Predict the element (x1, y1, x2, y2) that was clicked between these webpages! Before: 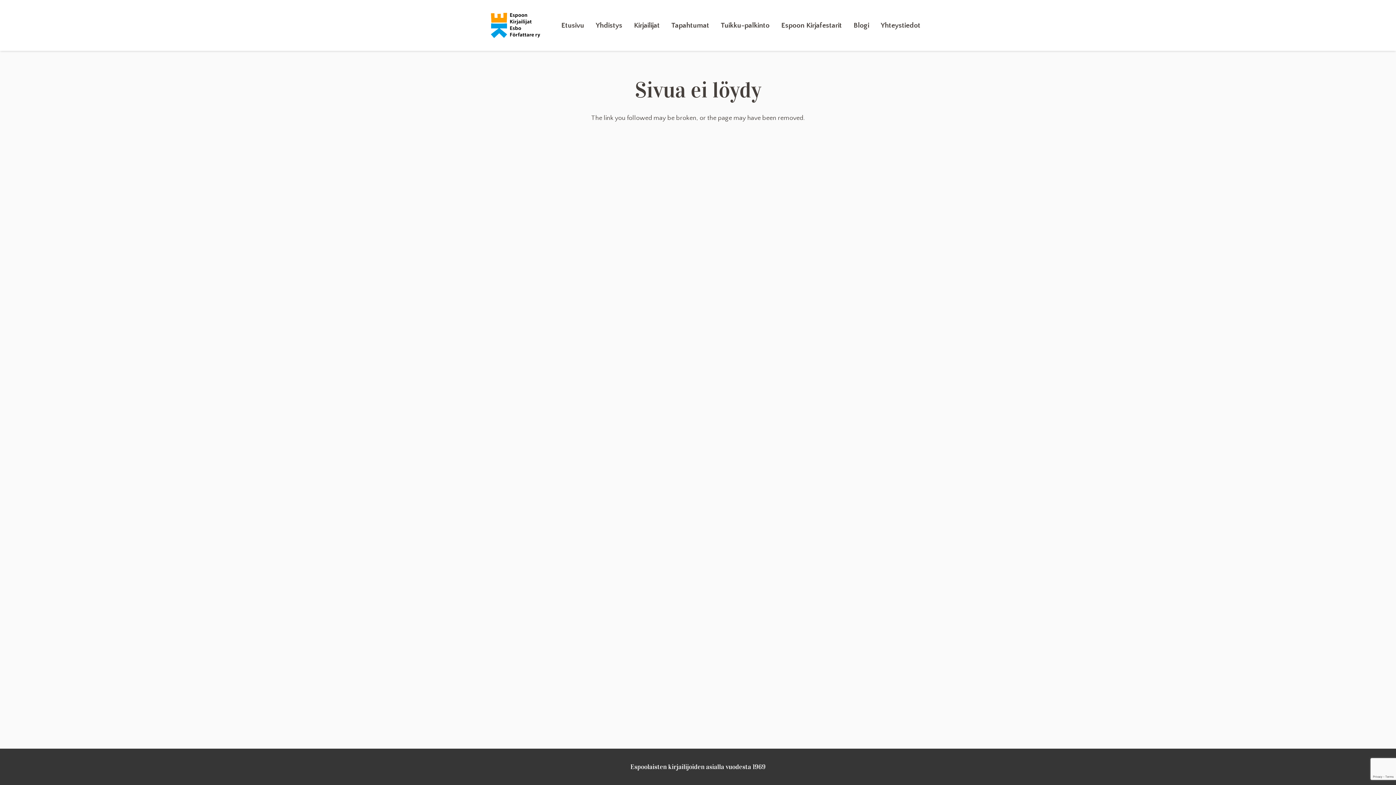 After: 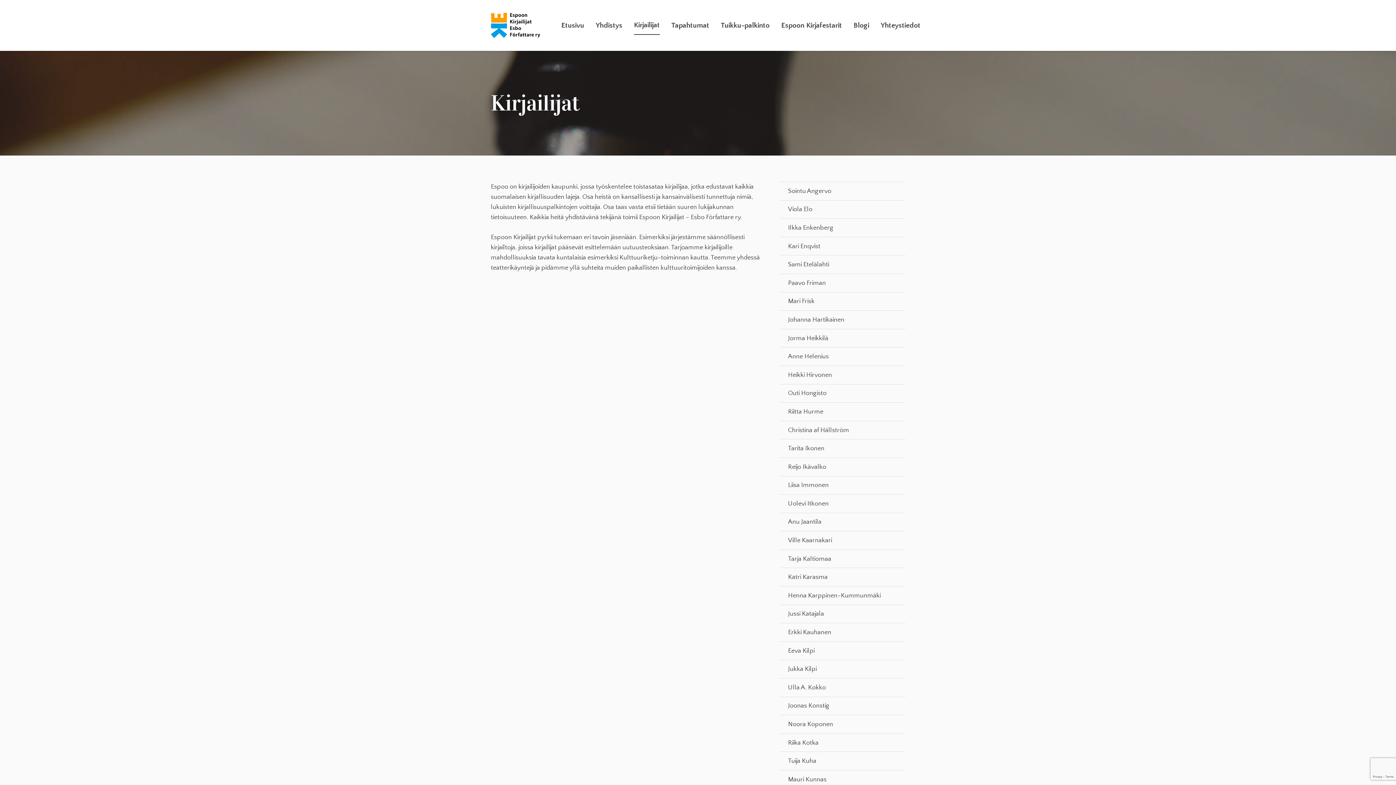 Action: label: Kirjailijat bbox: (628, 16, 665, 34)